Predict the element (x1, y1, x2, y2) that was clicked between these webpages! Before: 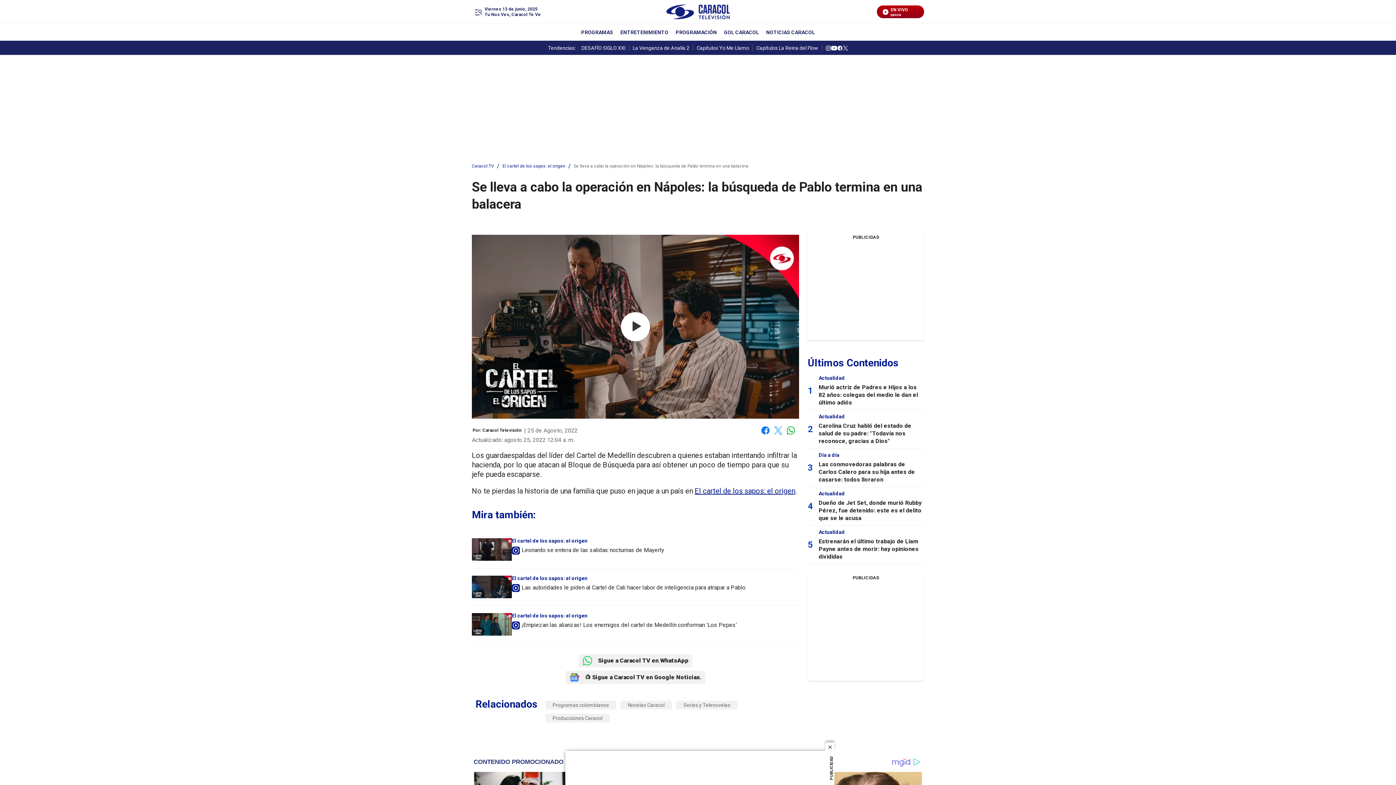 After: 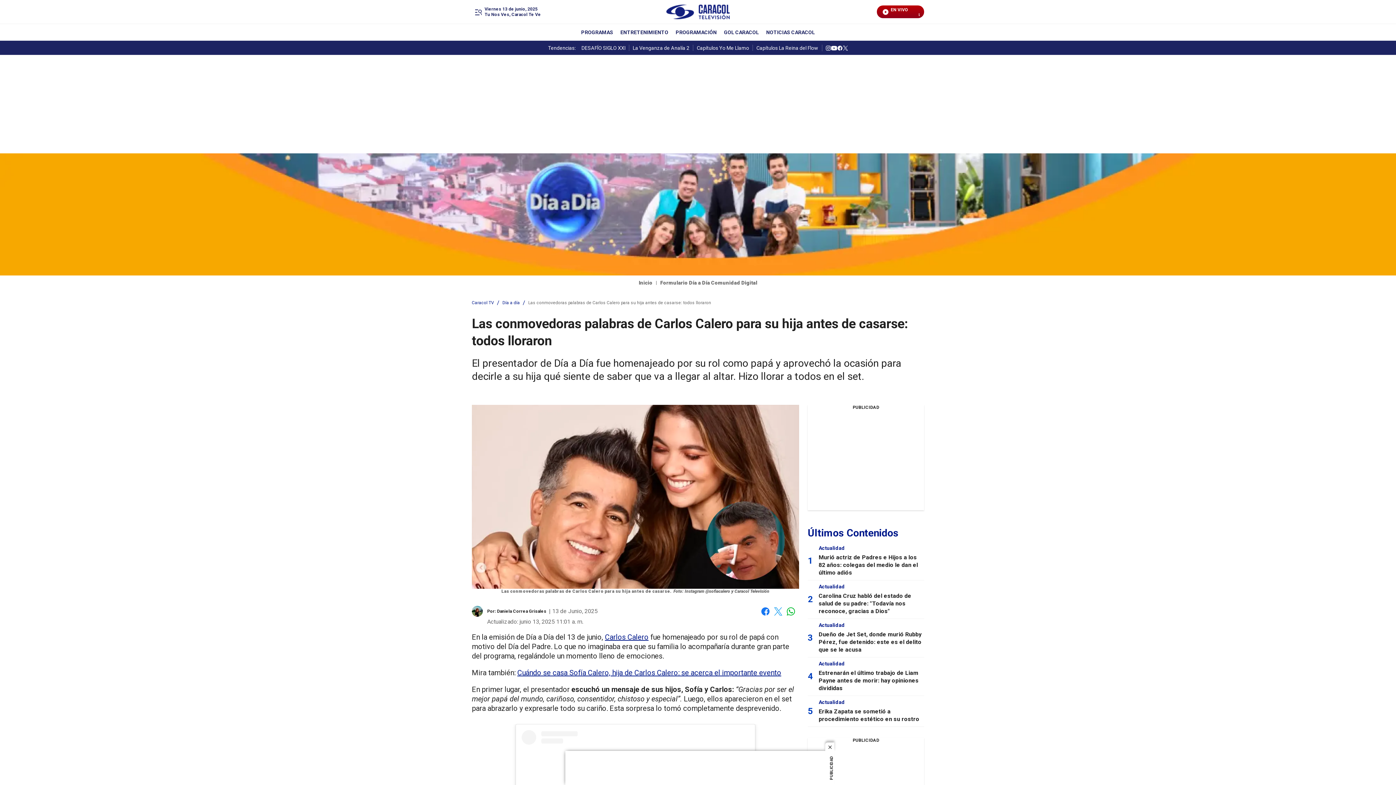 Action: label: Las conmovedoras palabras de Carlos Calero para su hija antes de casarse: todos lloraron bbox: (818, 461, 915, 483)